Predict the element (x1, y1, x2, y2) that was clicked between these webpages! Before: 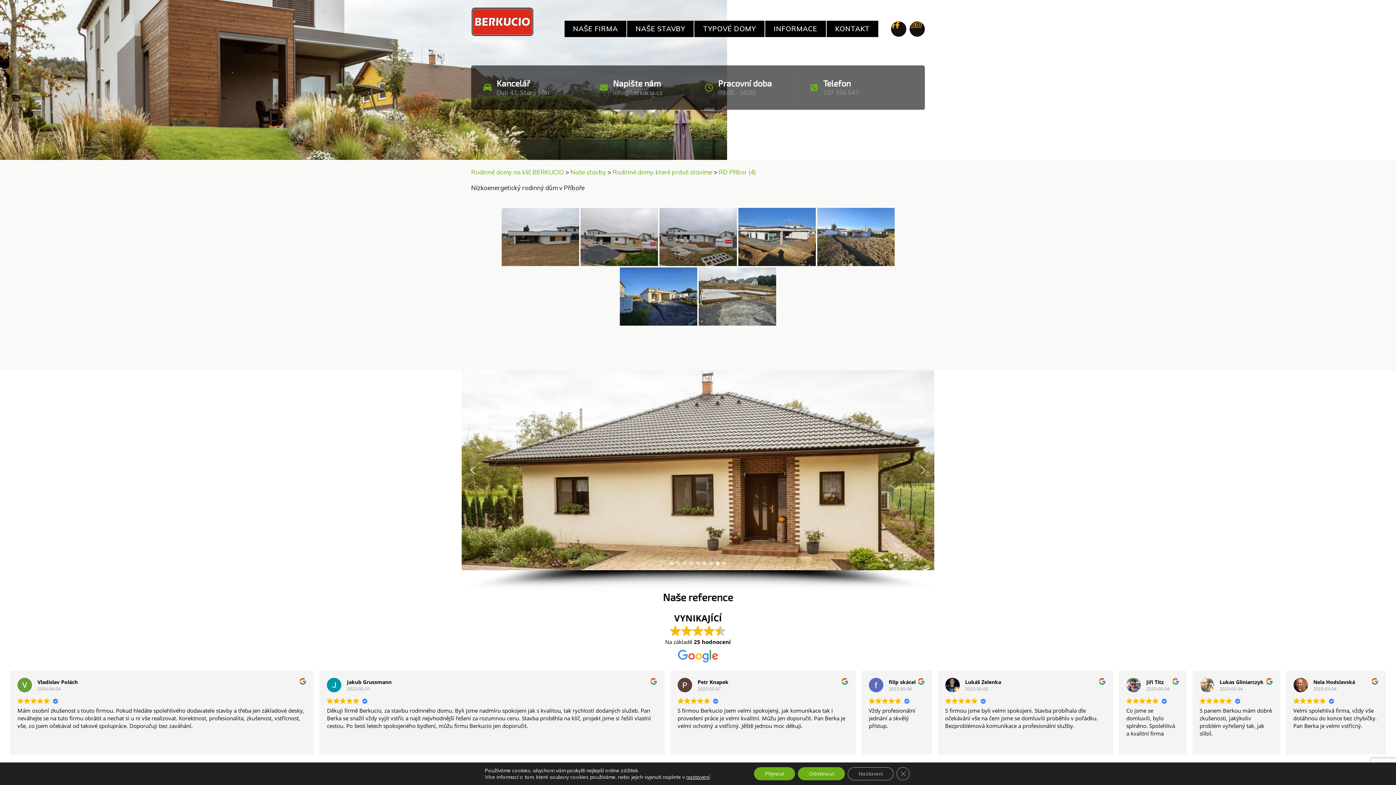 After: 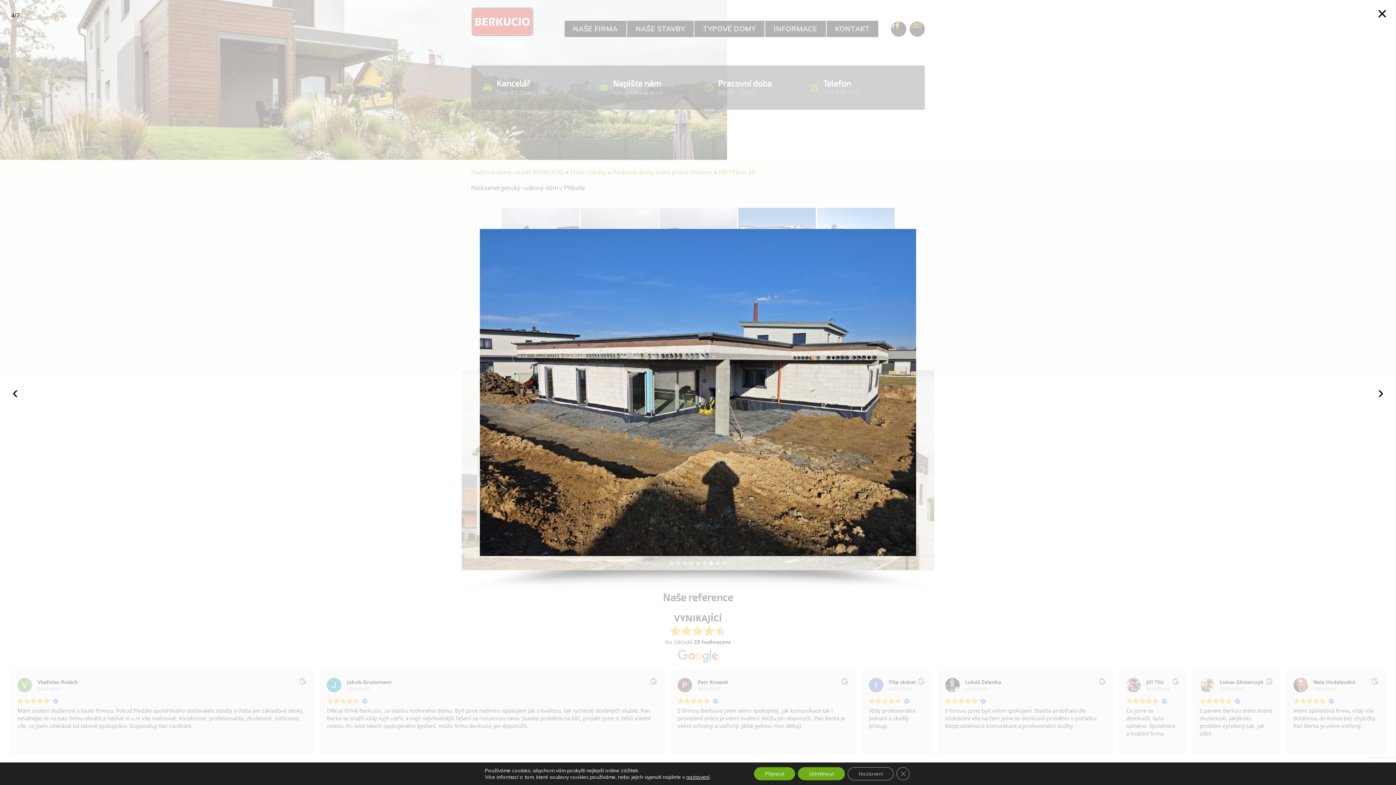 Action: bbox: (738, 208, 815, 266)